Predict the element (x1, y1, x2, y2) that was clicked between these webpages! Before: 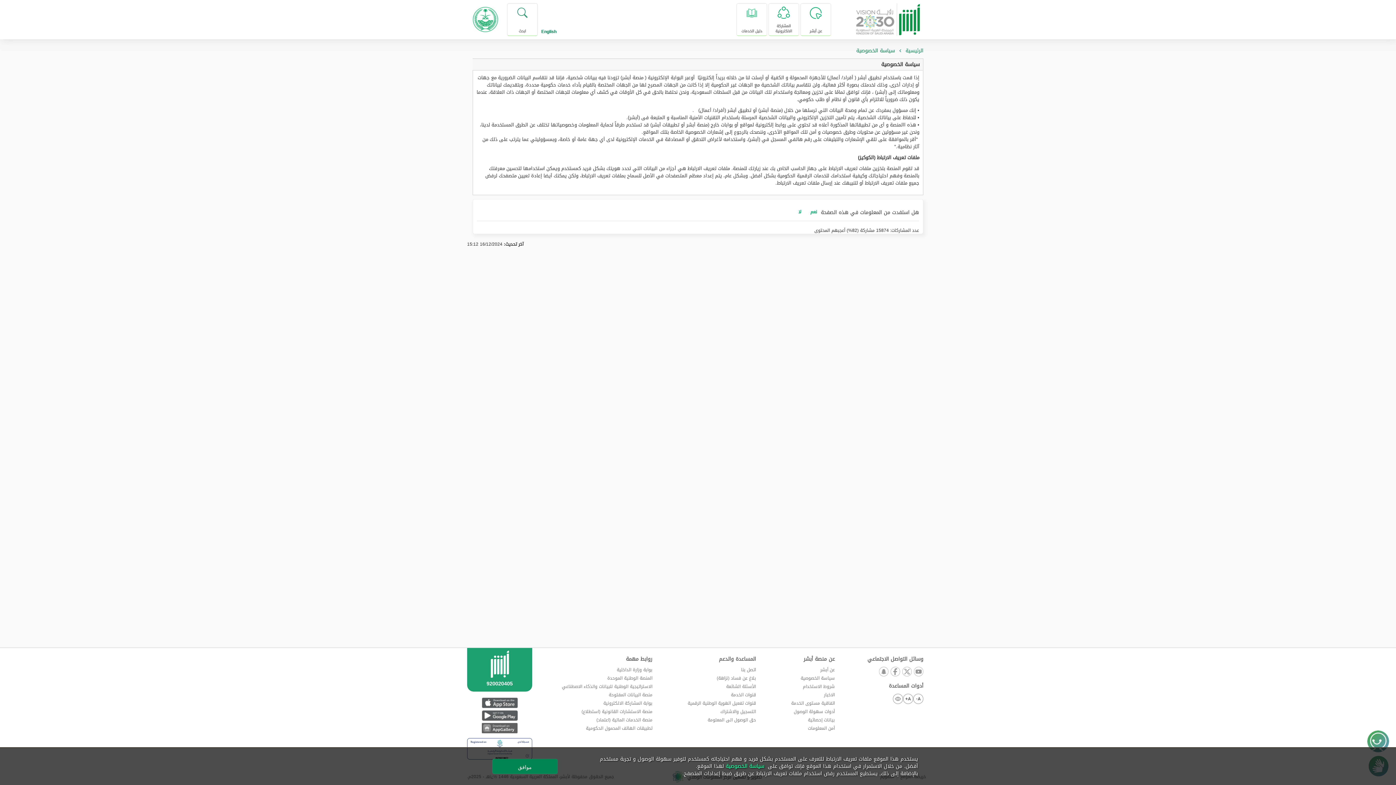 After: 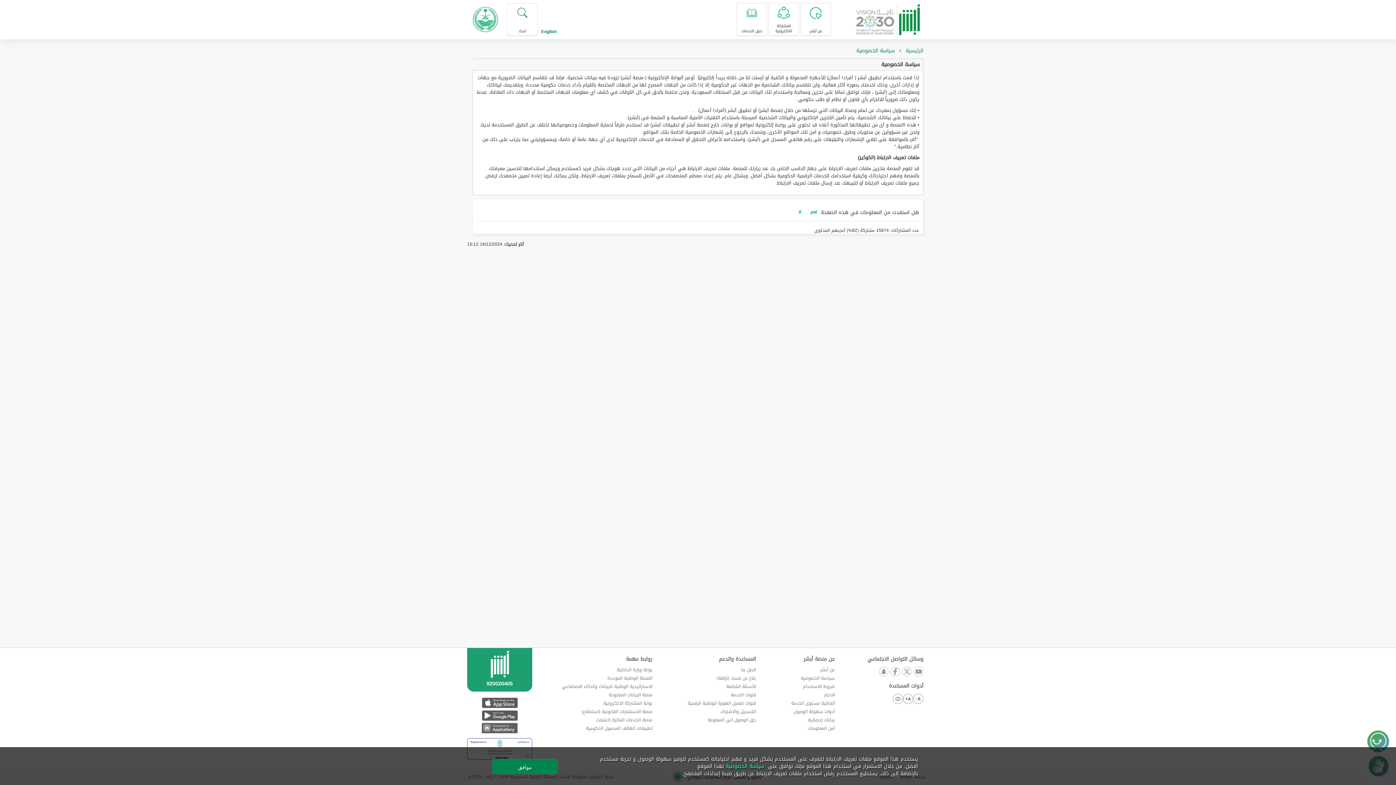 Action: label: متجر هواوي bbox: (480, 722, 518, 734)